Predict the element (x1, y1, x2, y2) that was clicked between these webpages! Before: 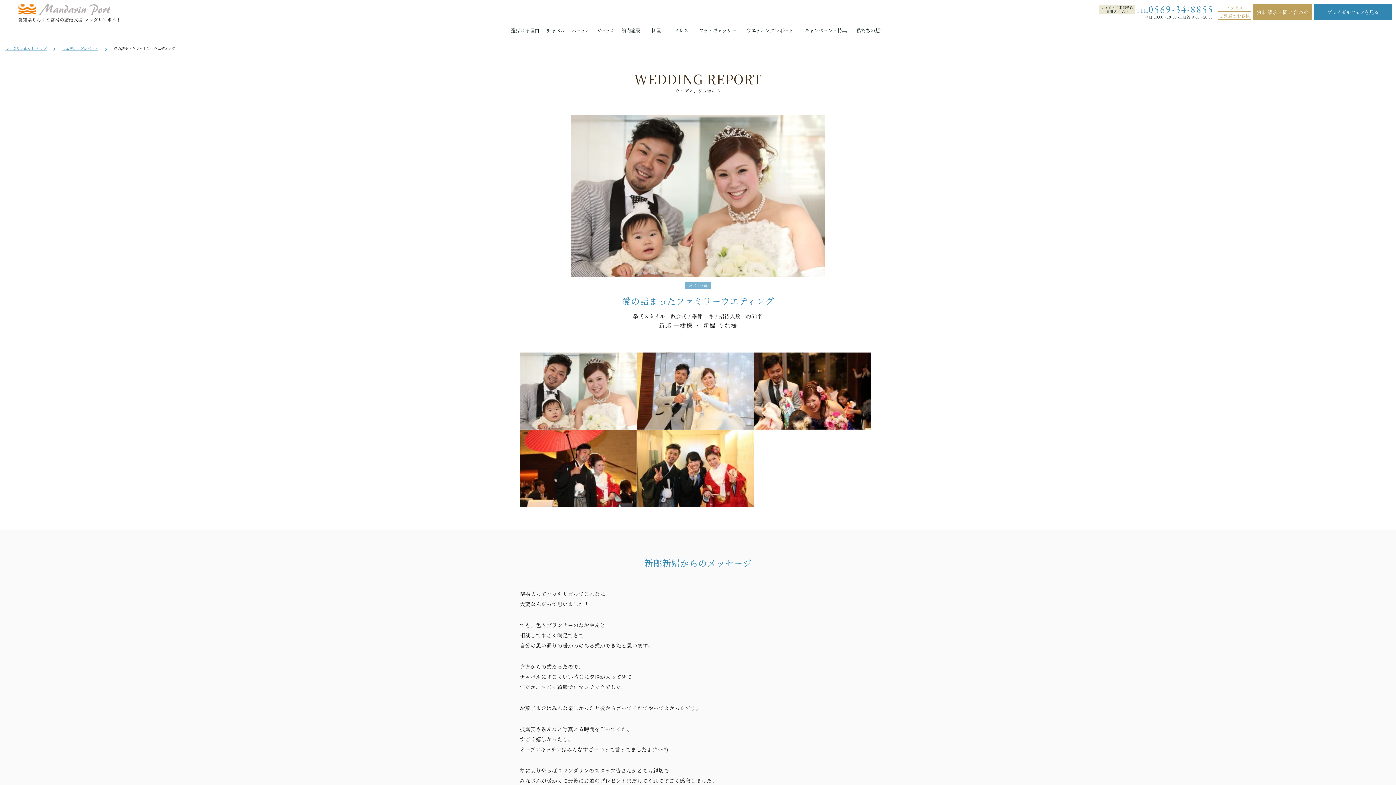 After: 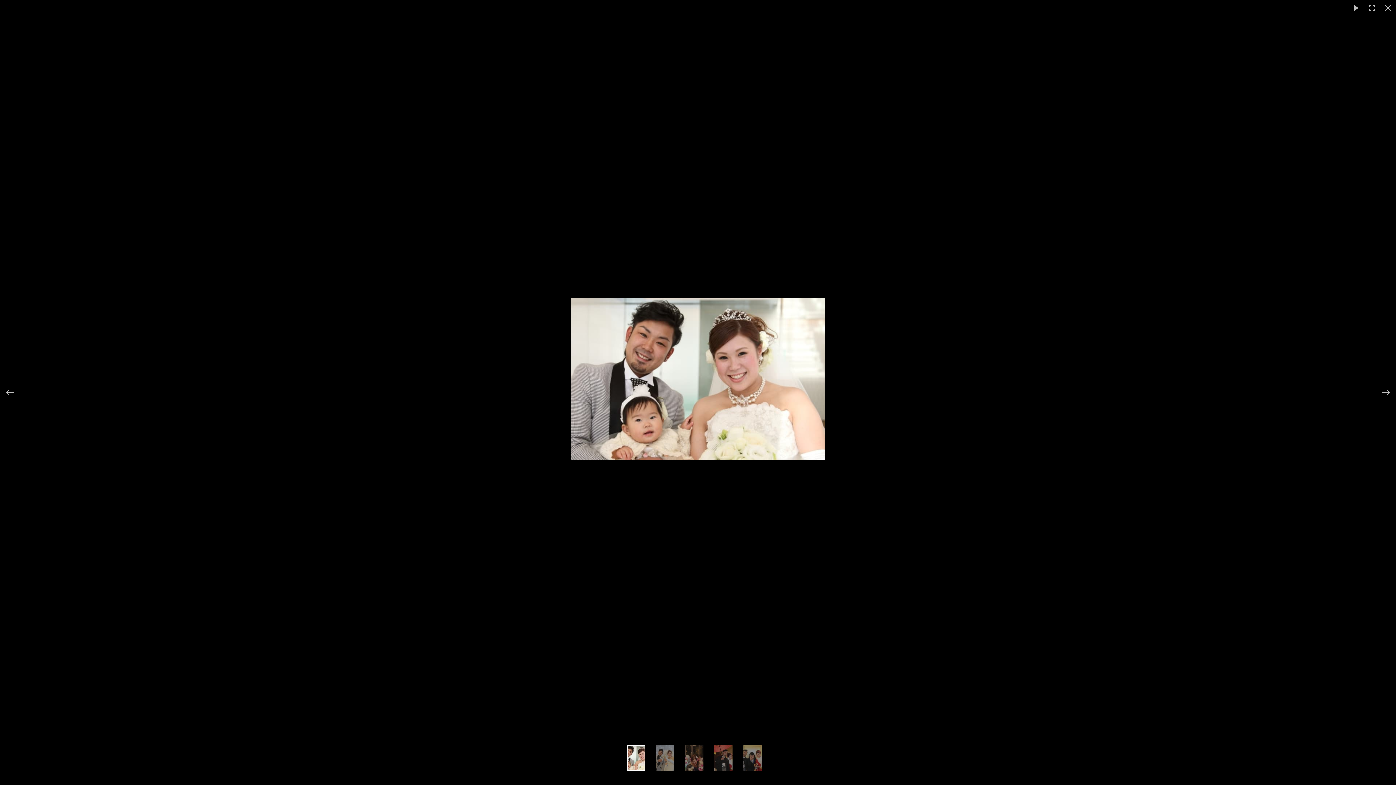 Action: bbox: (520, 352, 637, 430)